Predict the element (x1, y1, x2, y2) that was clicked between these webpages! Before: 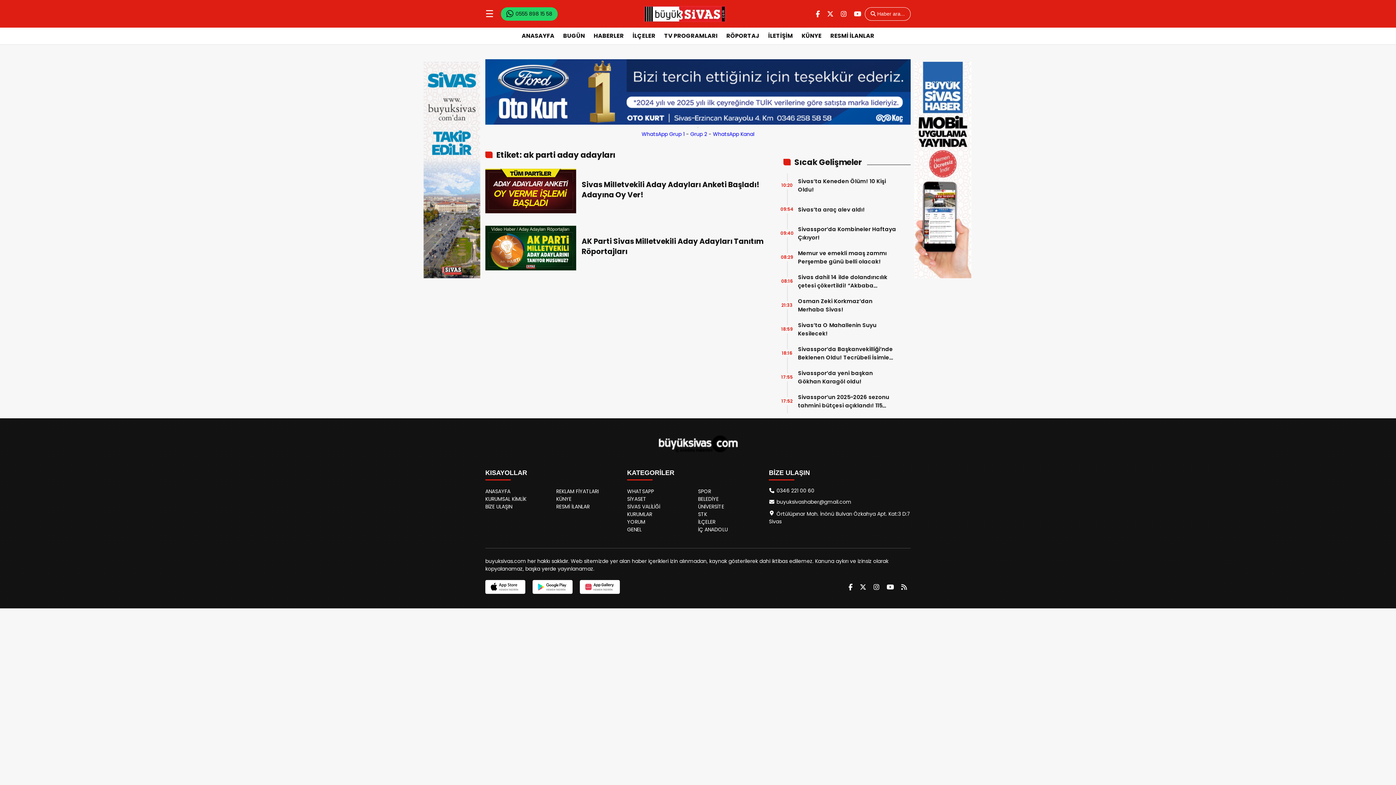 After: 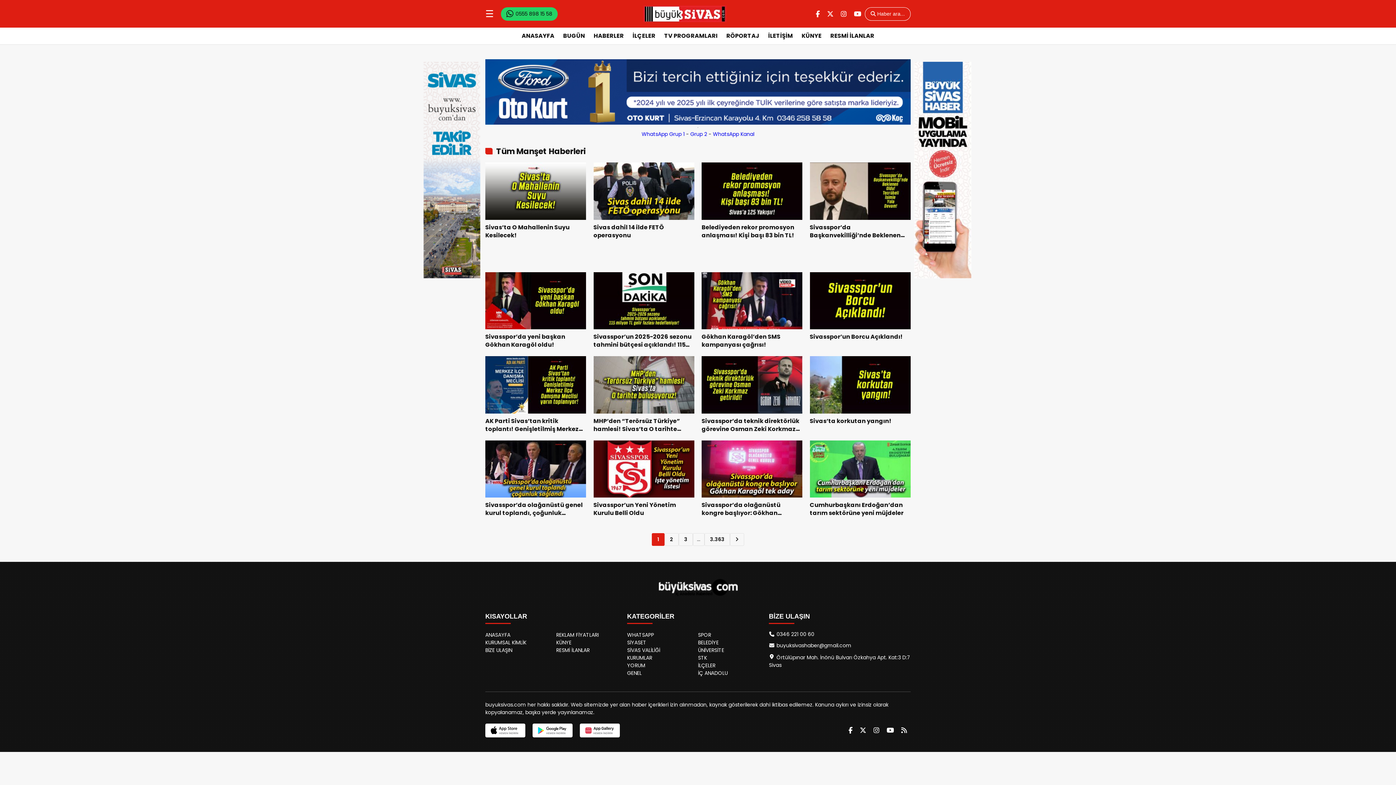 Action: label: BUGÜN bbox: (559, 29, 588, 42)